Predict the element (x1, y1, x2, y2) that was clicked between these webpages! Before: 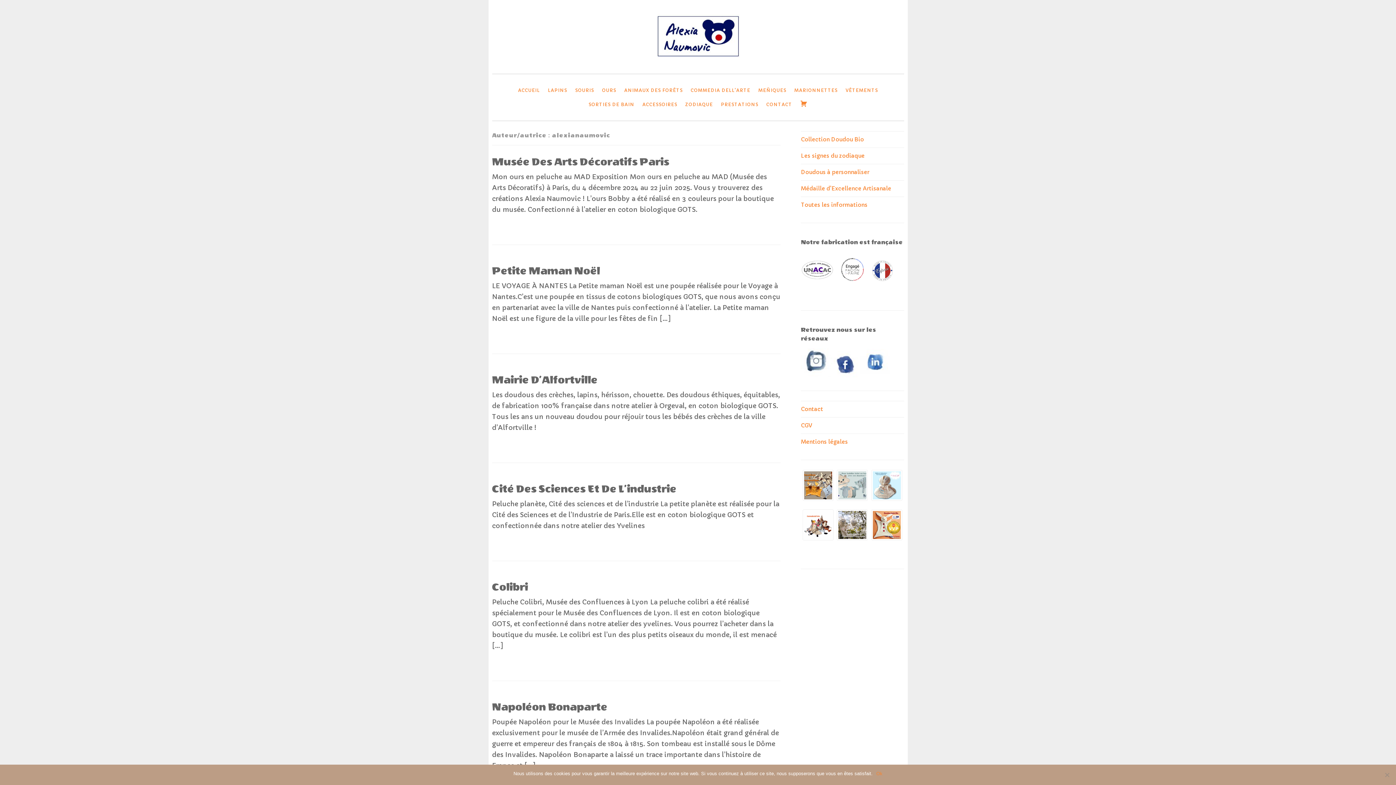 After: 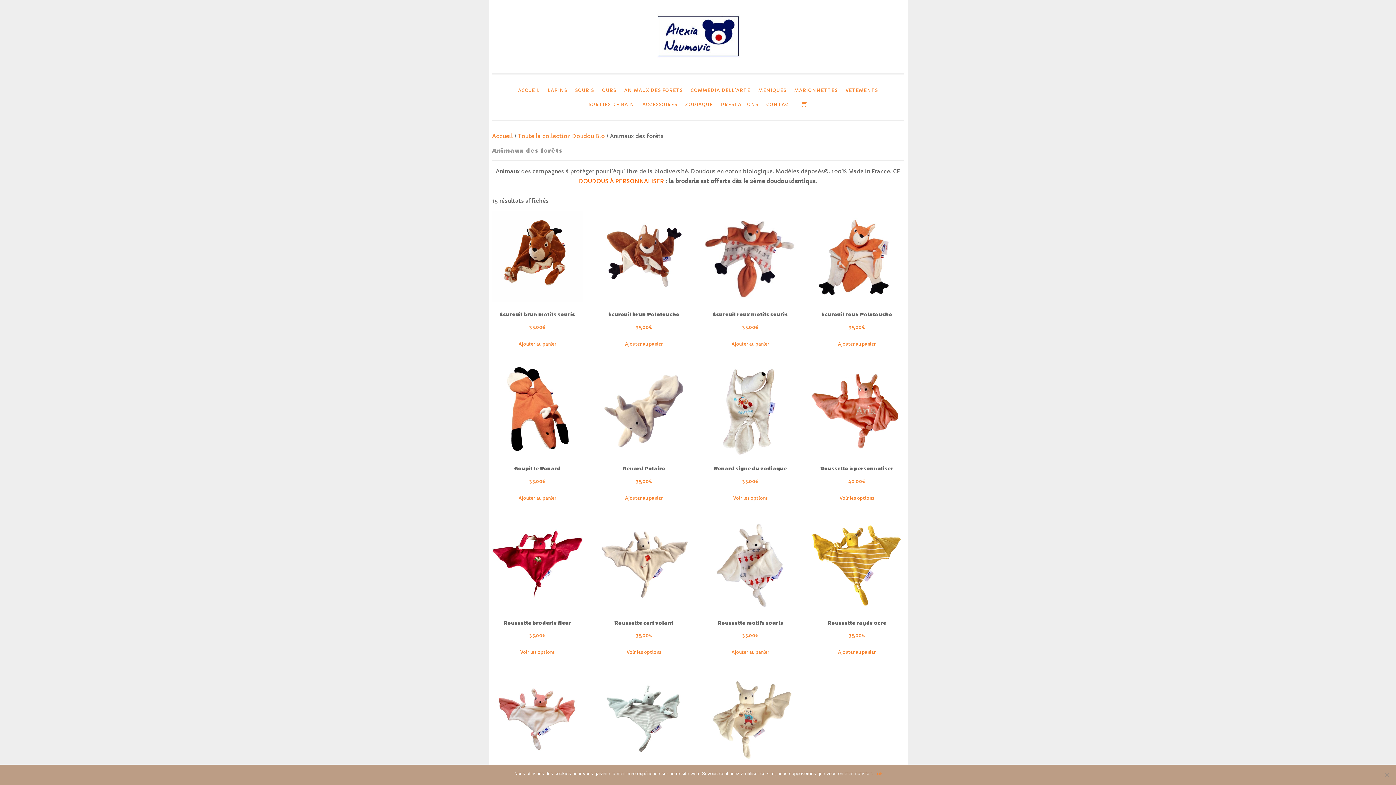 Action: bbox: (621, 83, 686, 97) label: ANIMAUX DES FORÊTS